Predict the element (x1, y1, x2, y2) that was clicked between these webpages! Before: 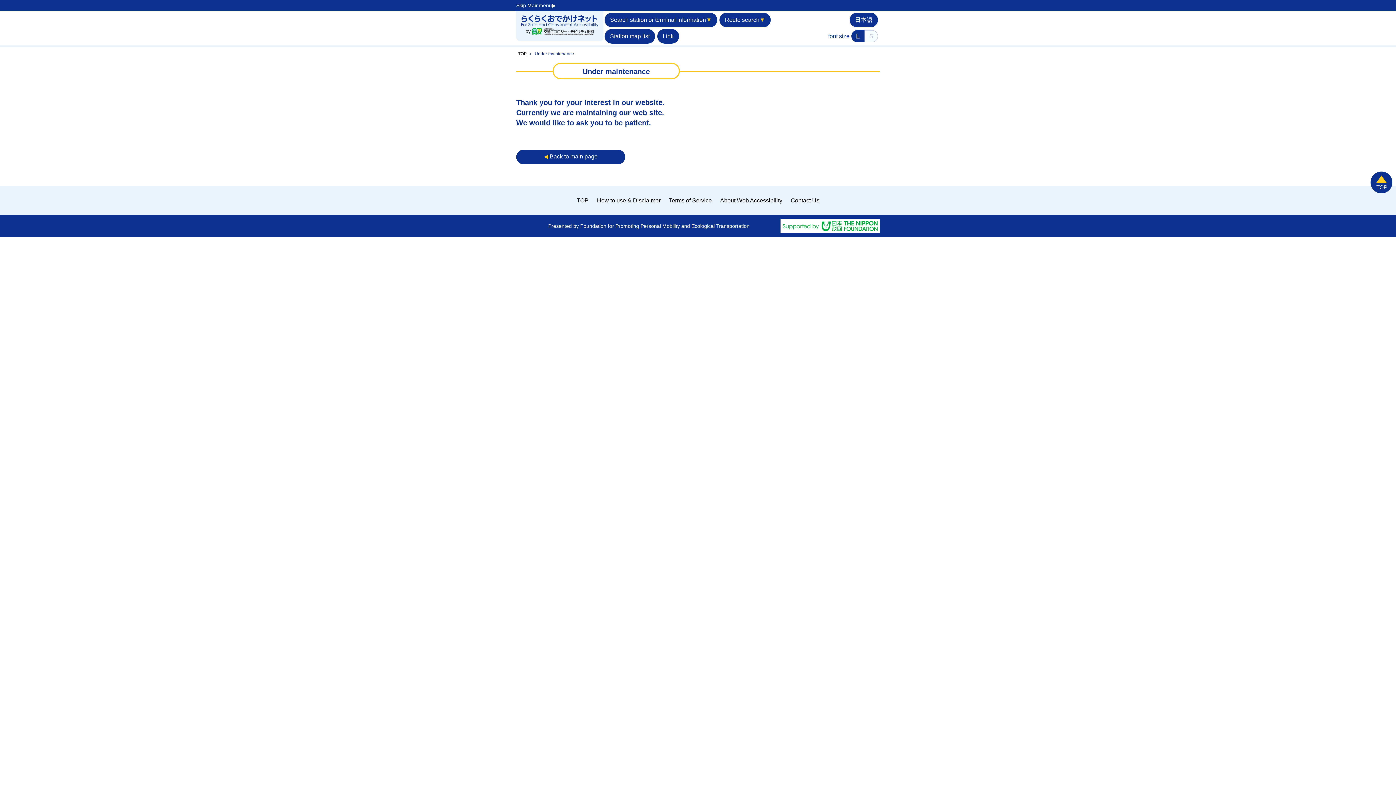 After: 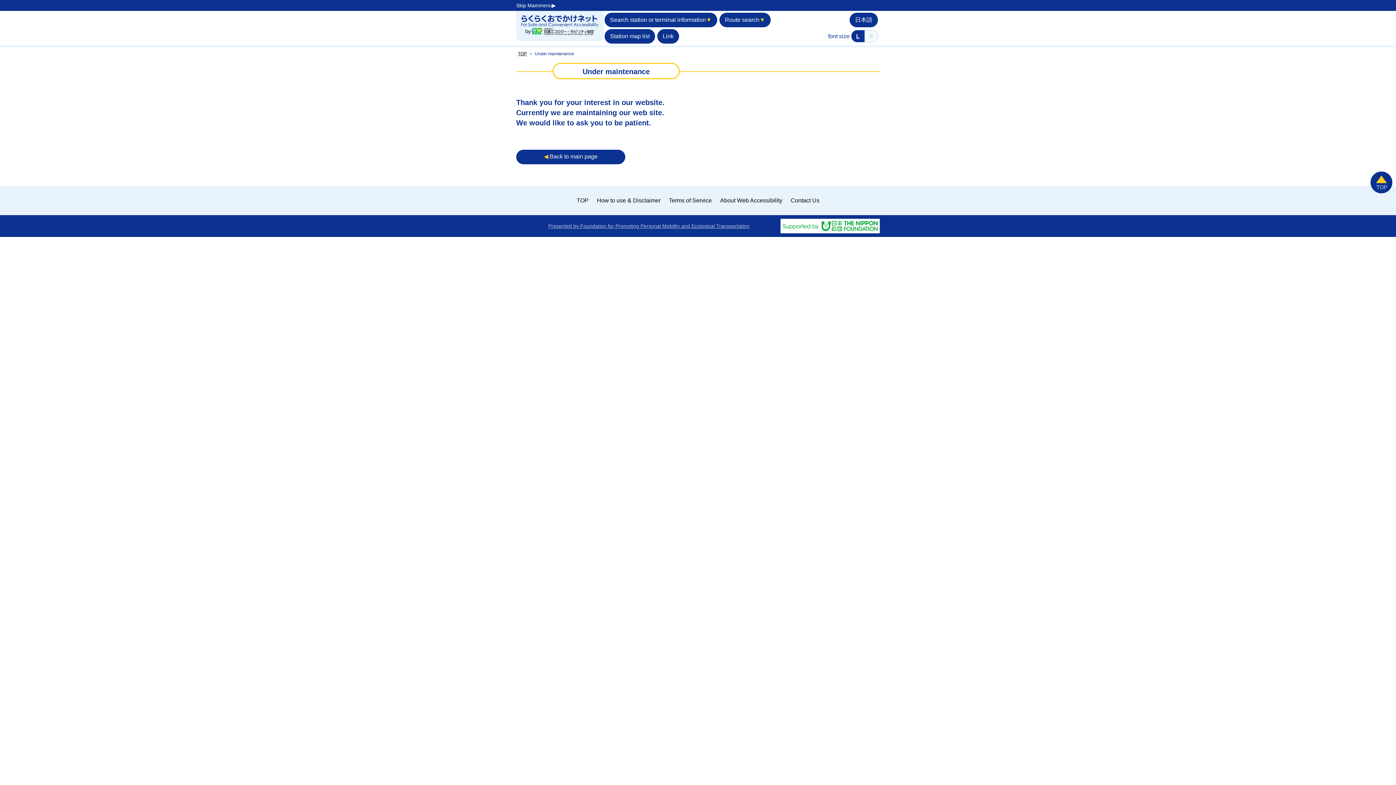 Action: label: Presented by Foundation for Promoting Personal Mobility and Ecological Transportation bbox: (548, 223, 749, 229)